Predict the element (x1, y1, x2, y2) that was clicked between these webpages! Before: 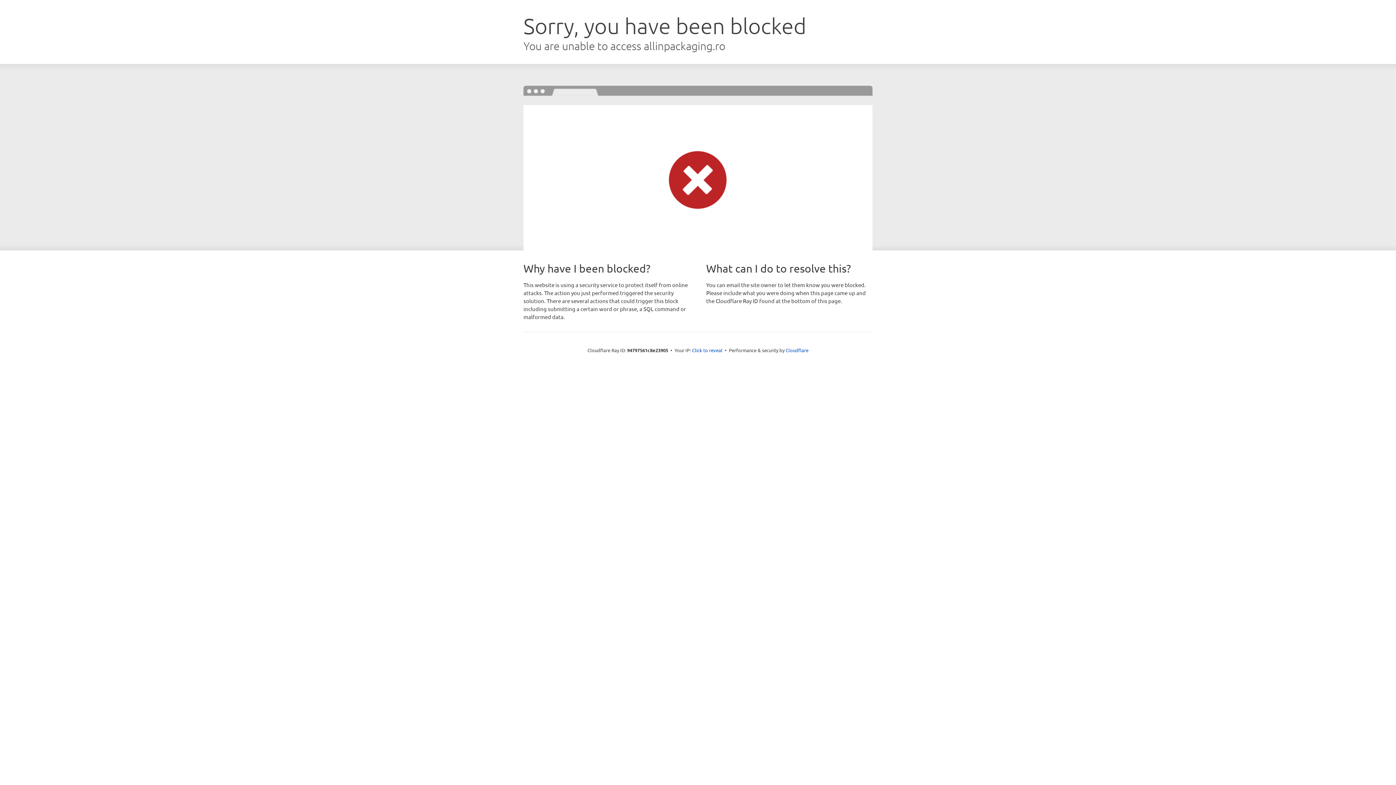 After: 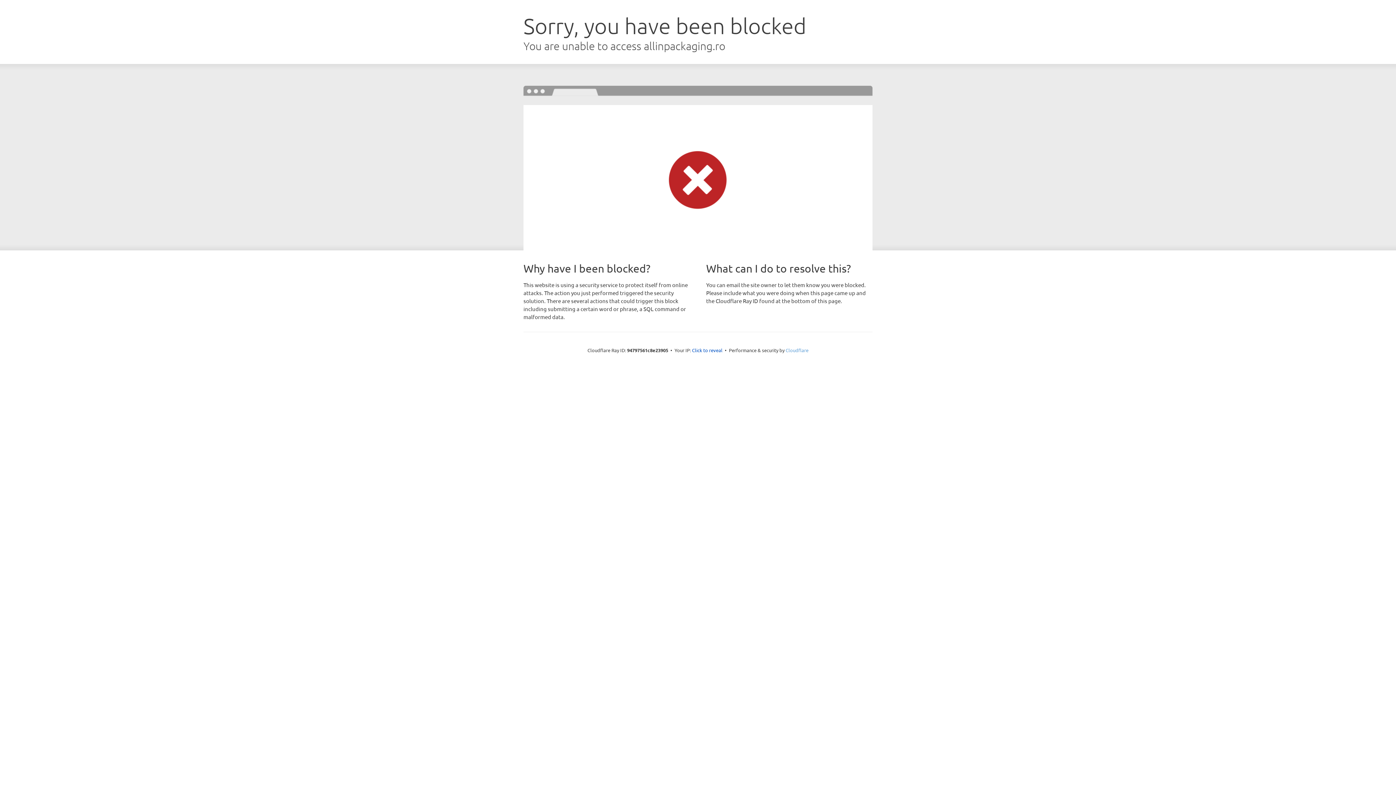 Action: label: Cloudflare bbox: (785, 347, 808, 353)